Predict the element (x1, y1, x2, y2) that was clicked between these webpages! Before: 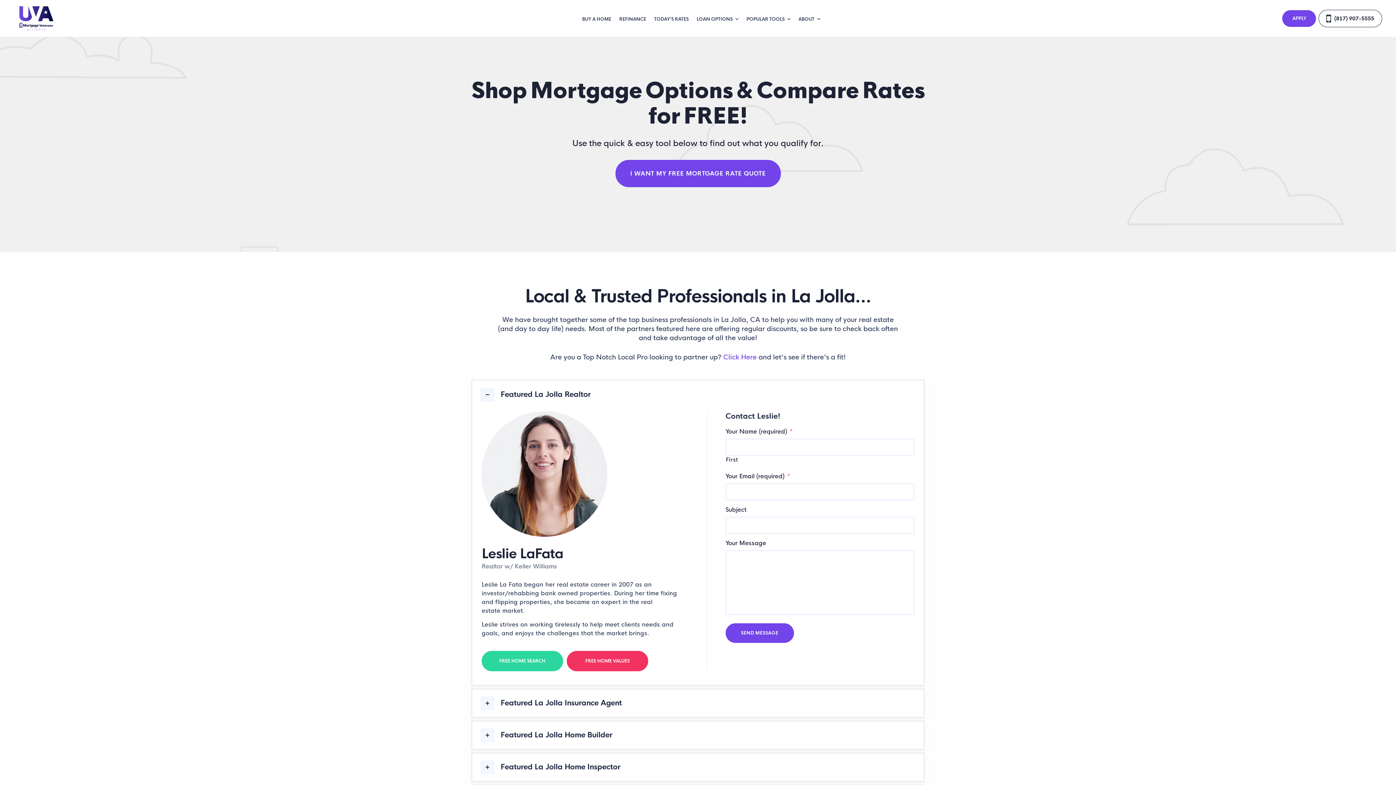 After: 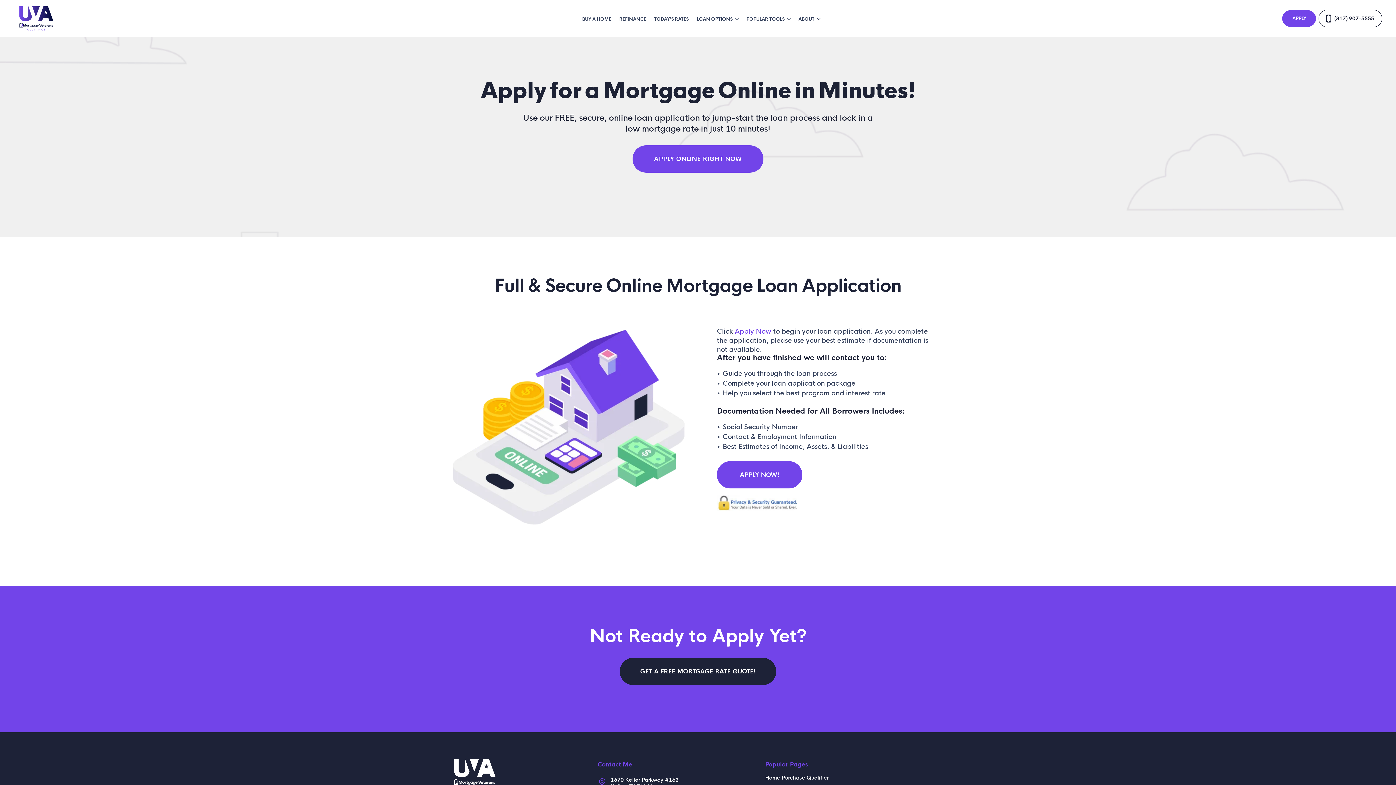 Action: label: APPLY bbox: (1282, 10, 1316, 26)